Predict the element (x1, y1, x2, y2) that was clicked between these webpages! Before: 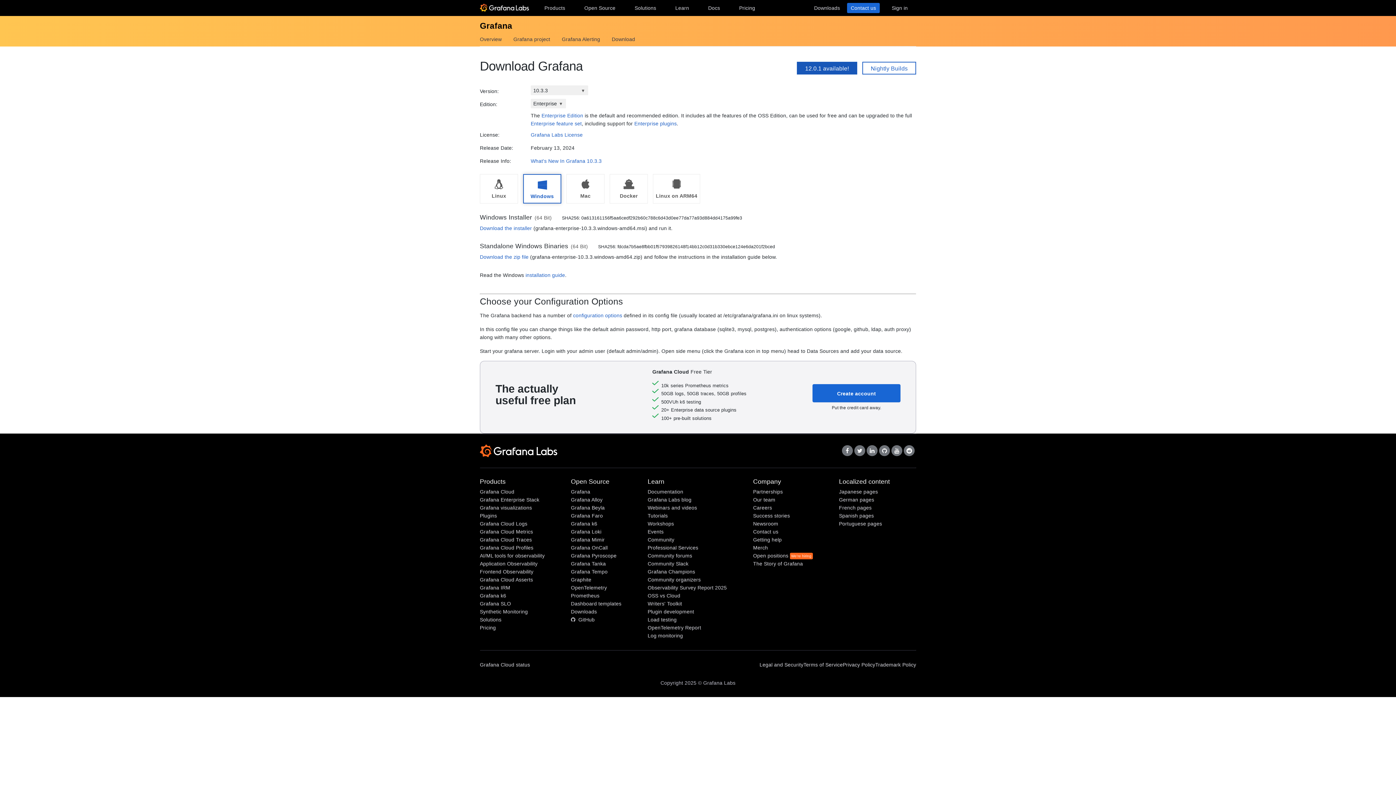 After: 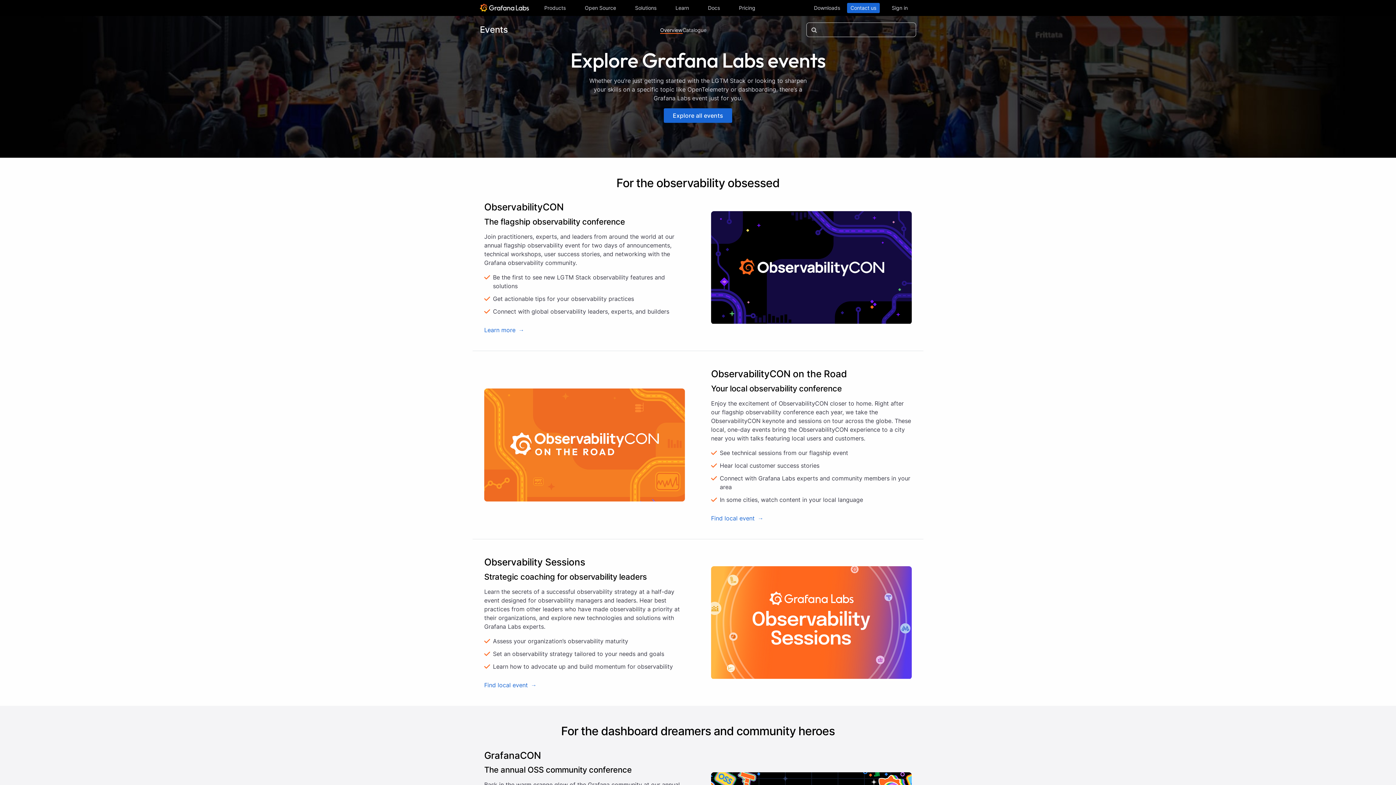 Action: label: Events bbox: (647, 529, 663, 534)